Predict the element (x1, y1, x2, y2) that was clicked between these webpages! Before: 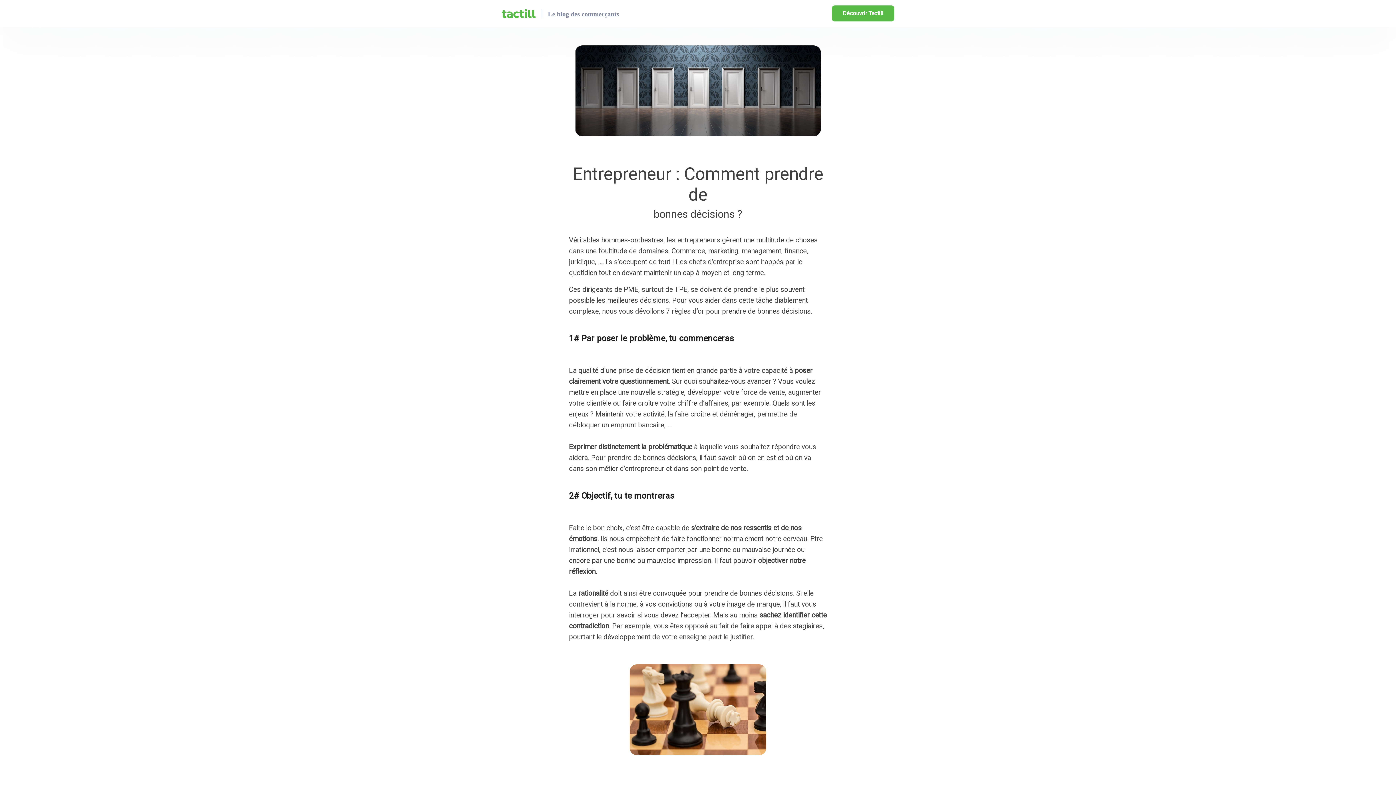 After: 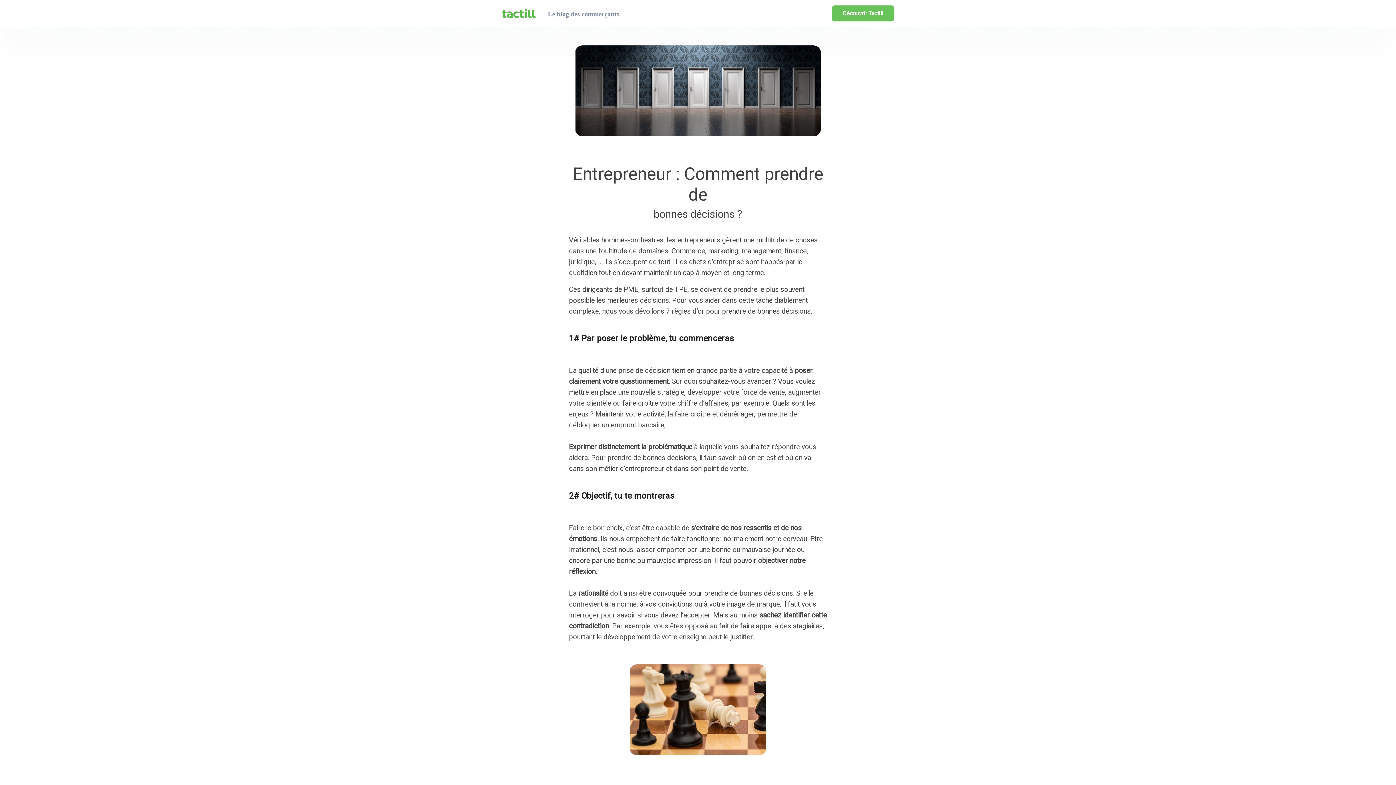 Action: label: Découvrir Tactill bbox: (832, 5, 894, 21)